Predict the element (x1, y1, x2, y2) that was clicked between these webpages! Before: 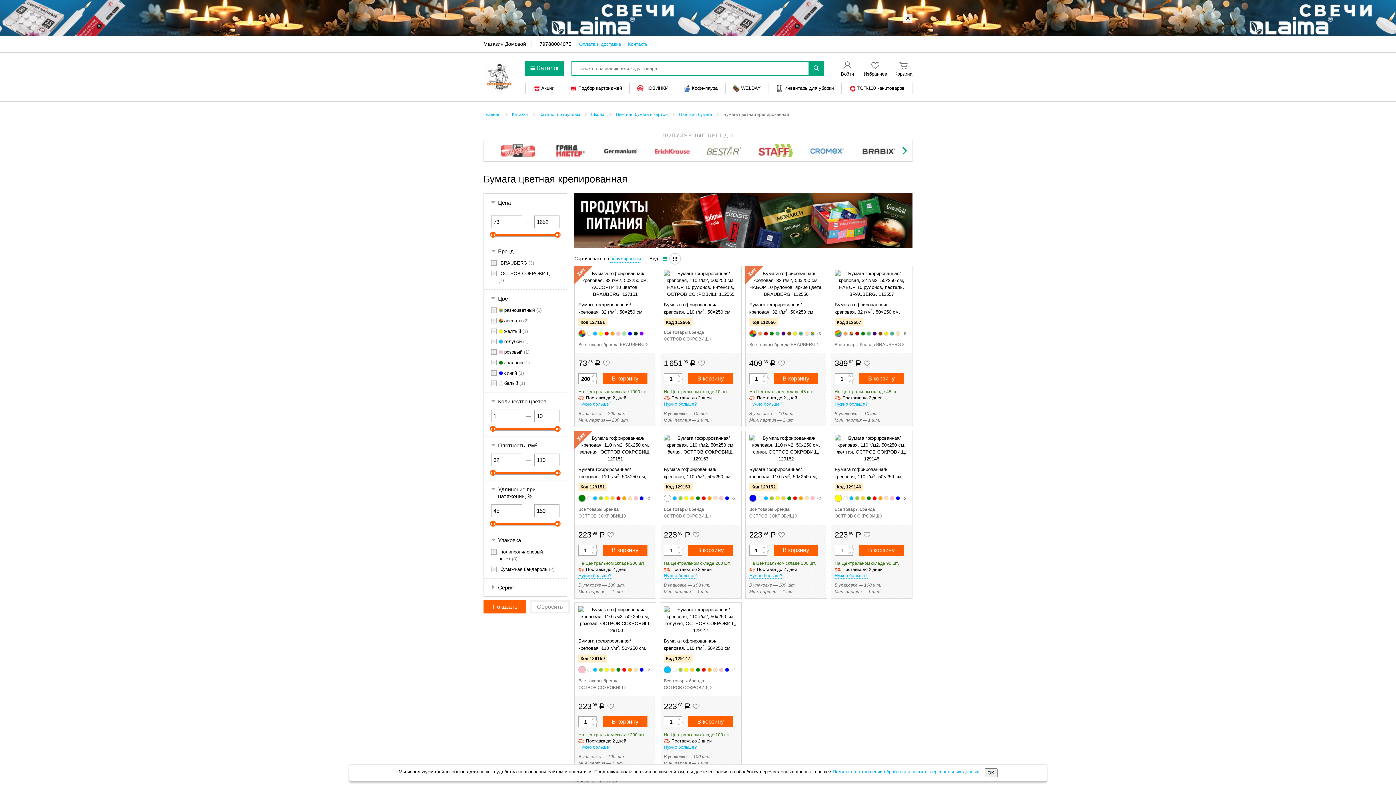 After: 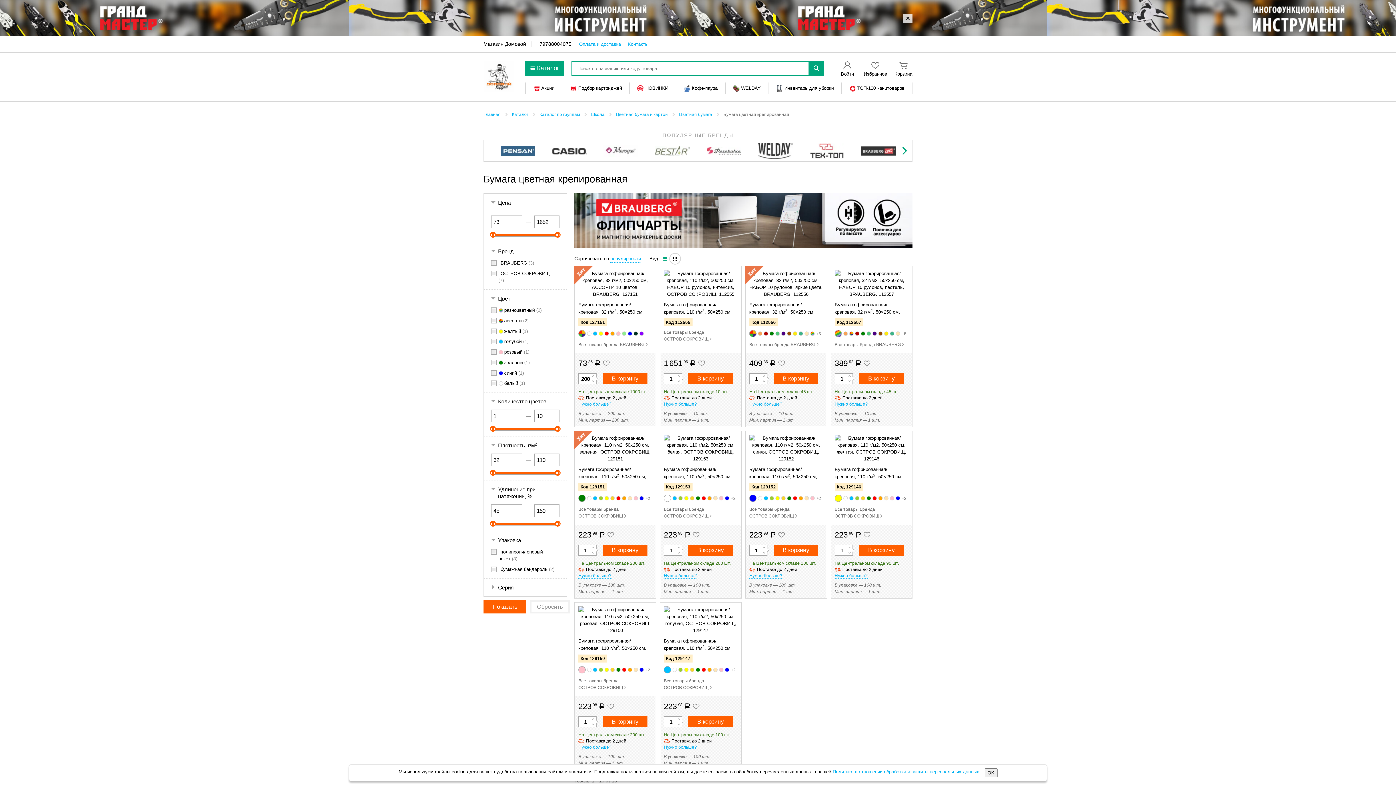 Action: bbox: (798, 331, 803, 336)